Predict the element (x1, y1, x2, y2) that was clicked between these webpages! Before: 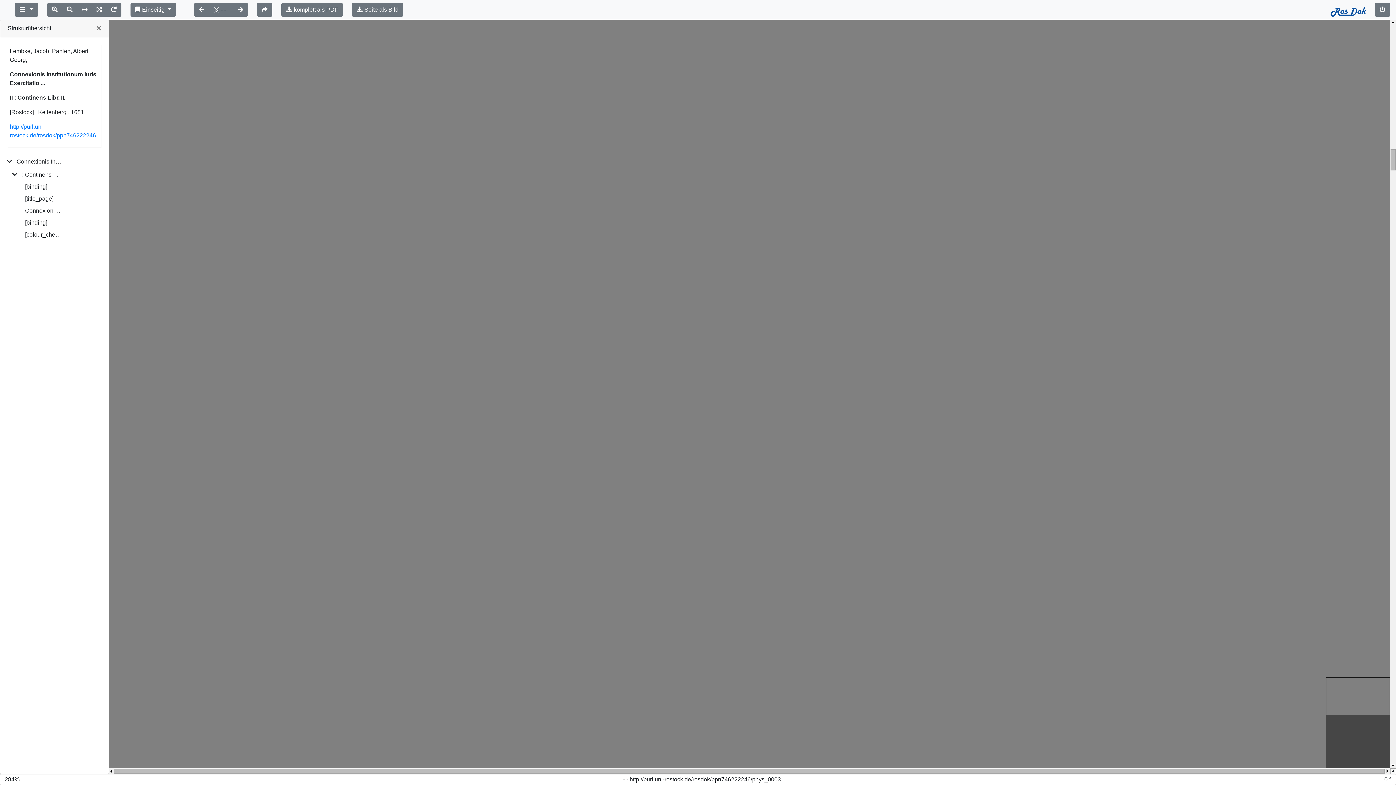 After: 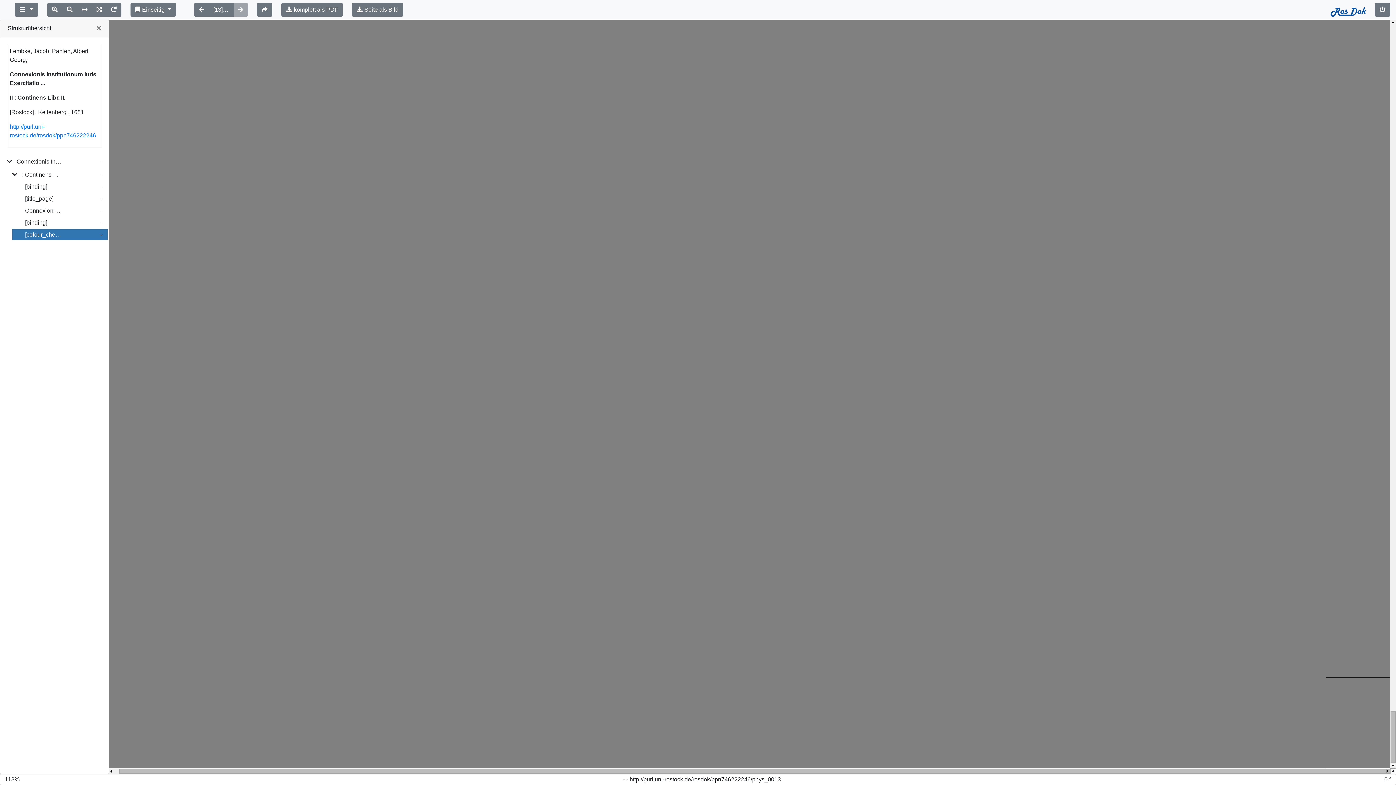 Action: label: [colour_checker] bbox: (25, 230, 61, 239)